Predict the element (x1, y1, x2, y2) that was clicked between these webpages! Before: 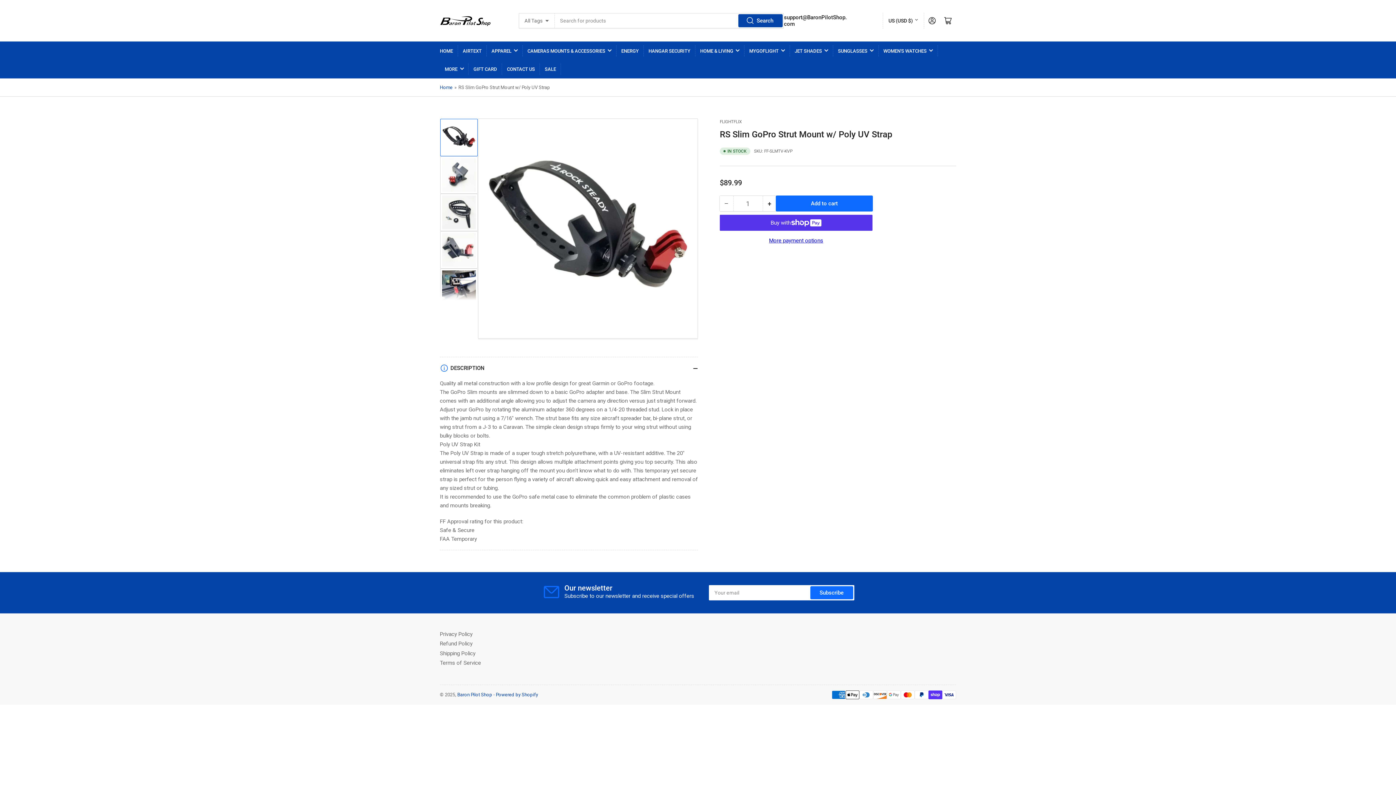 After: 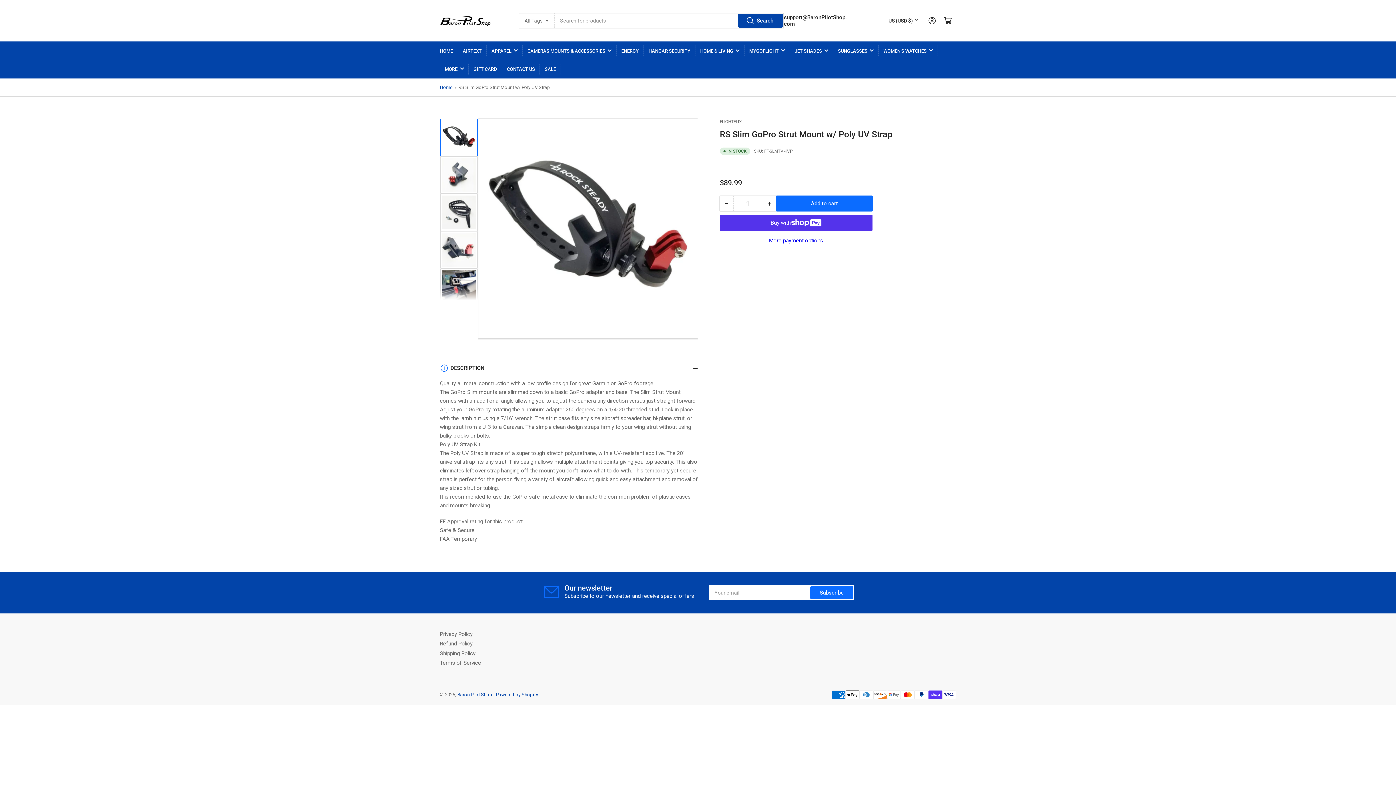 Action: bbox: (739, 14, 782, 26) label: Search